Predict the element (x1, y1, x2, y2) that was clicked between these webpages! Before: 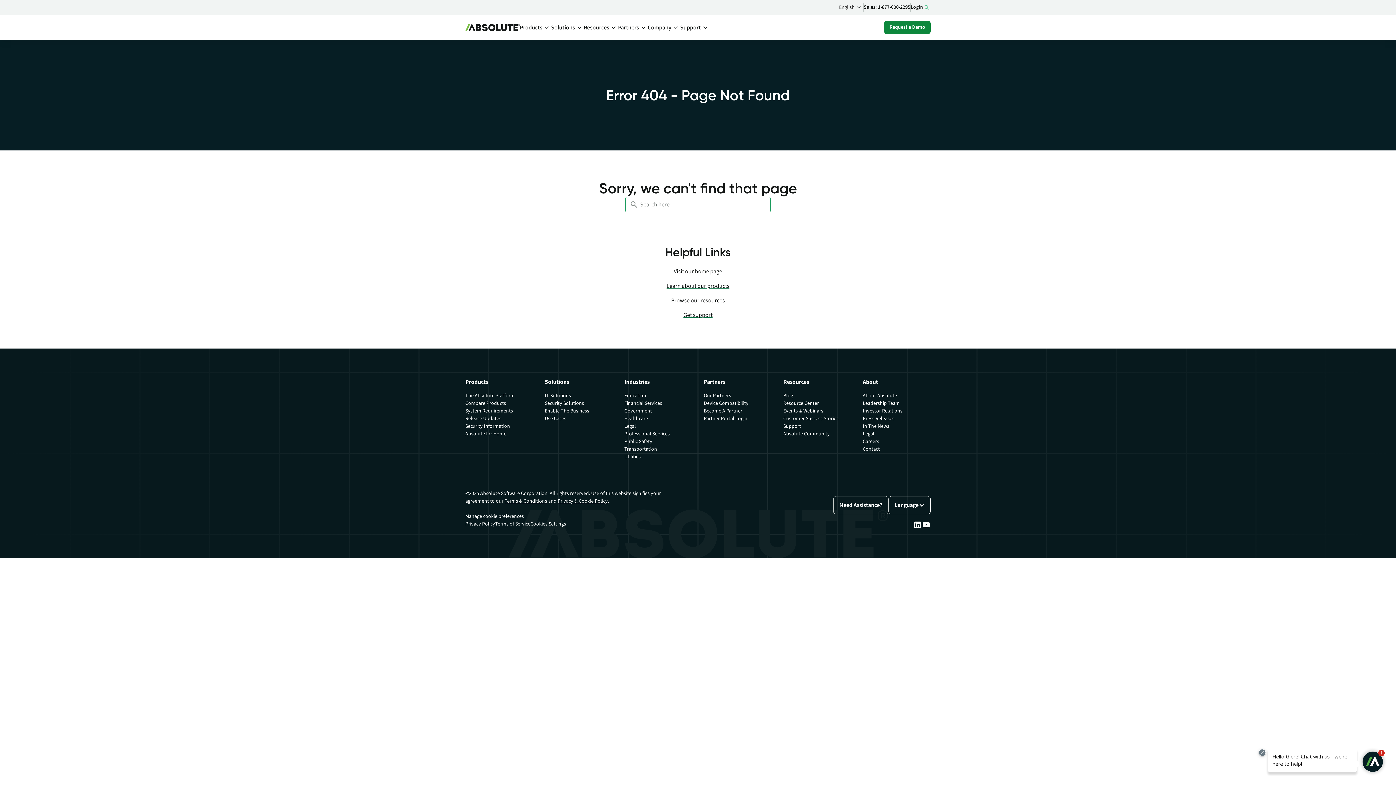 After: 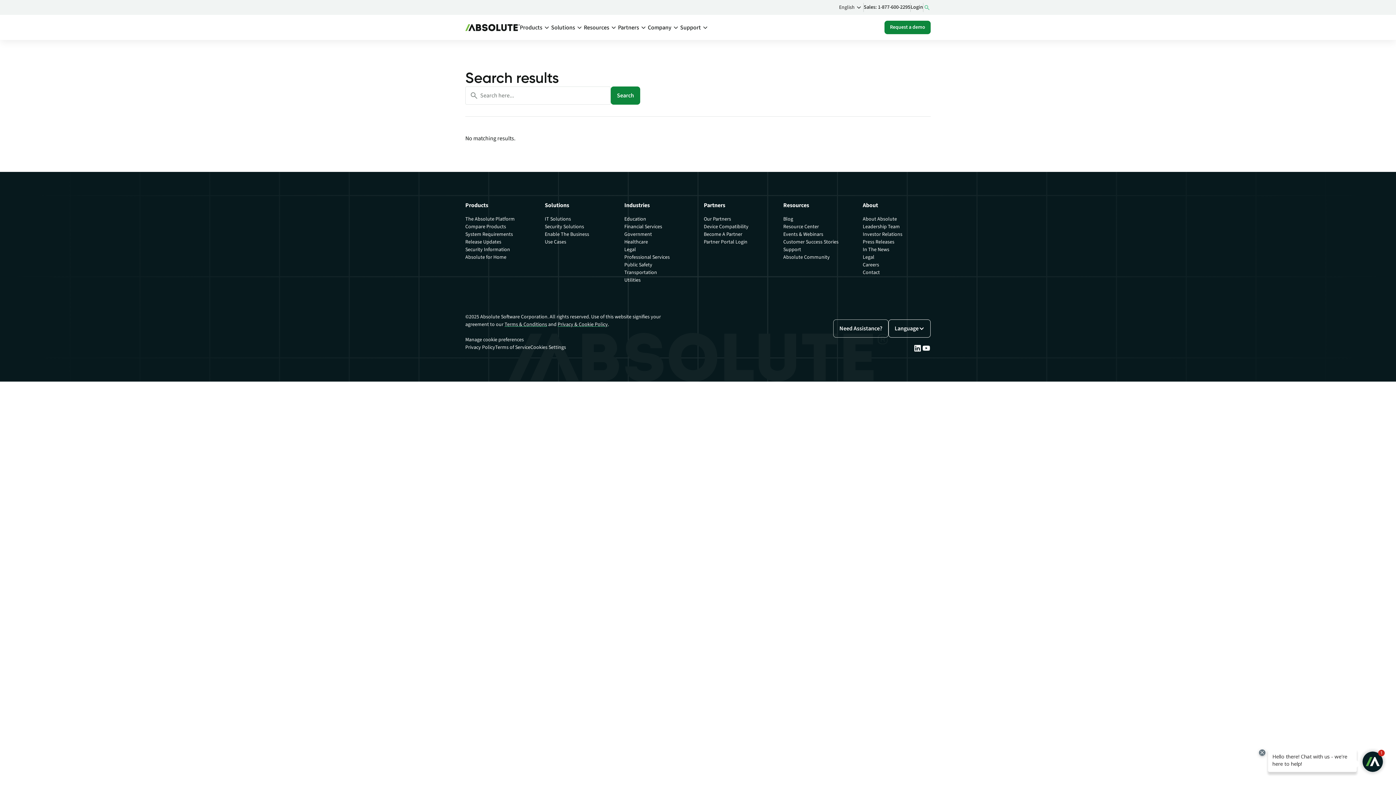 Action: bbox: (923, 2, 930, 12) label: Go to search